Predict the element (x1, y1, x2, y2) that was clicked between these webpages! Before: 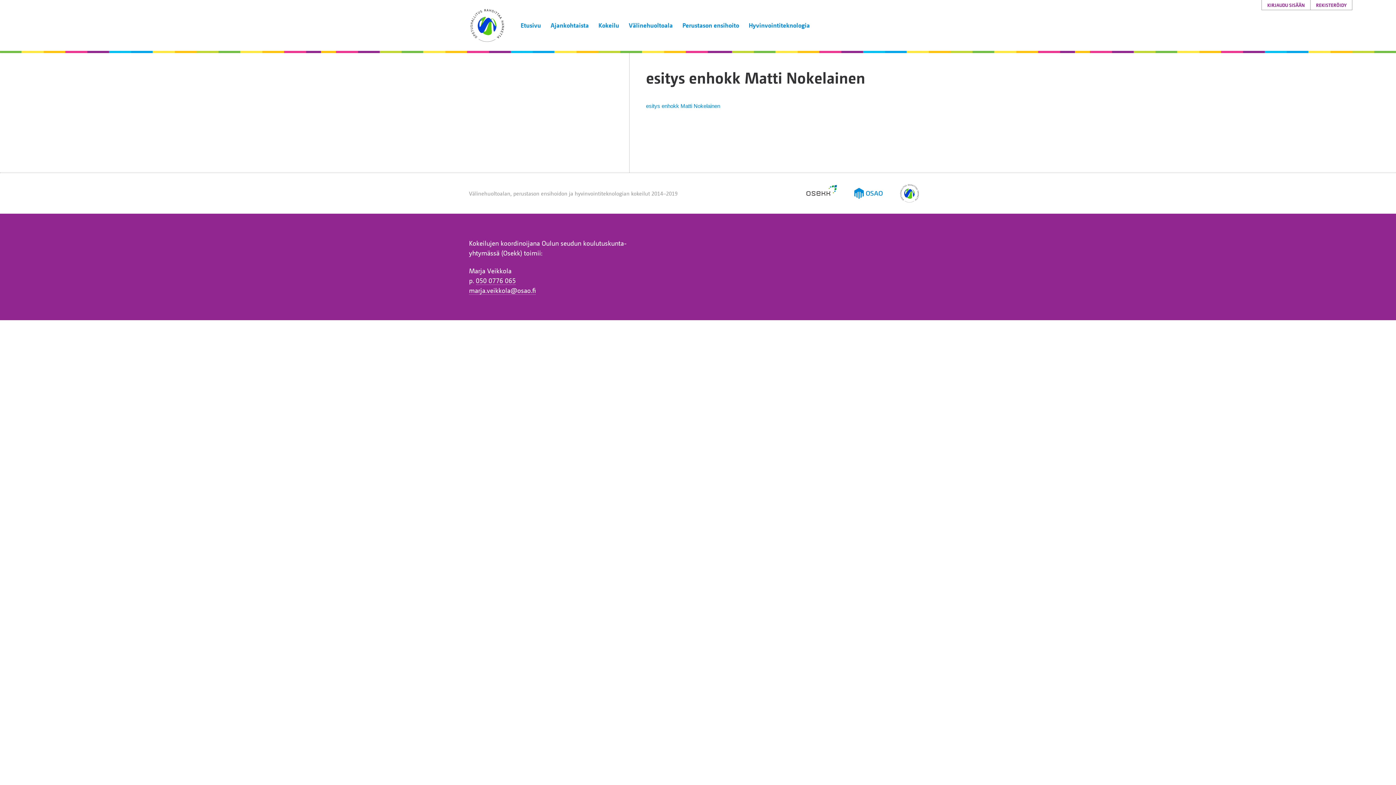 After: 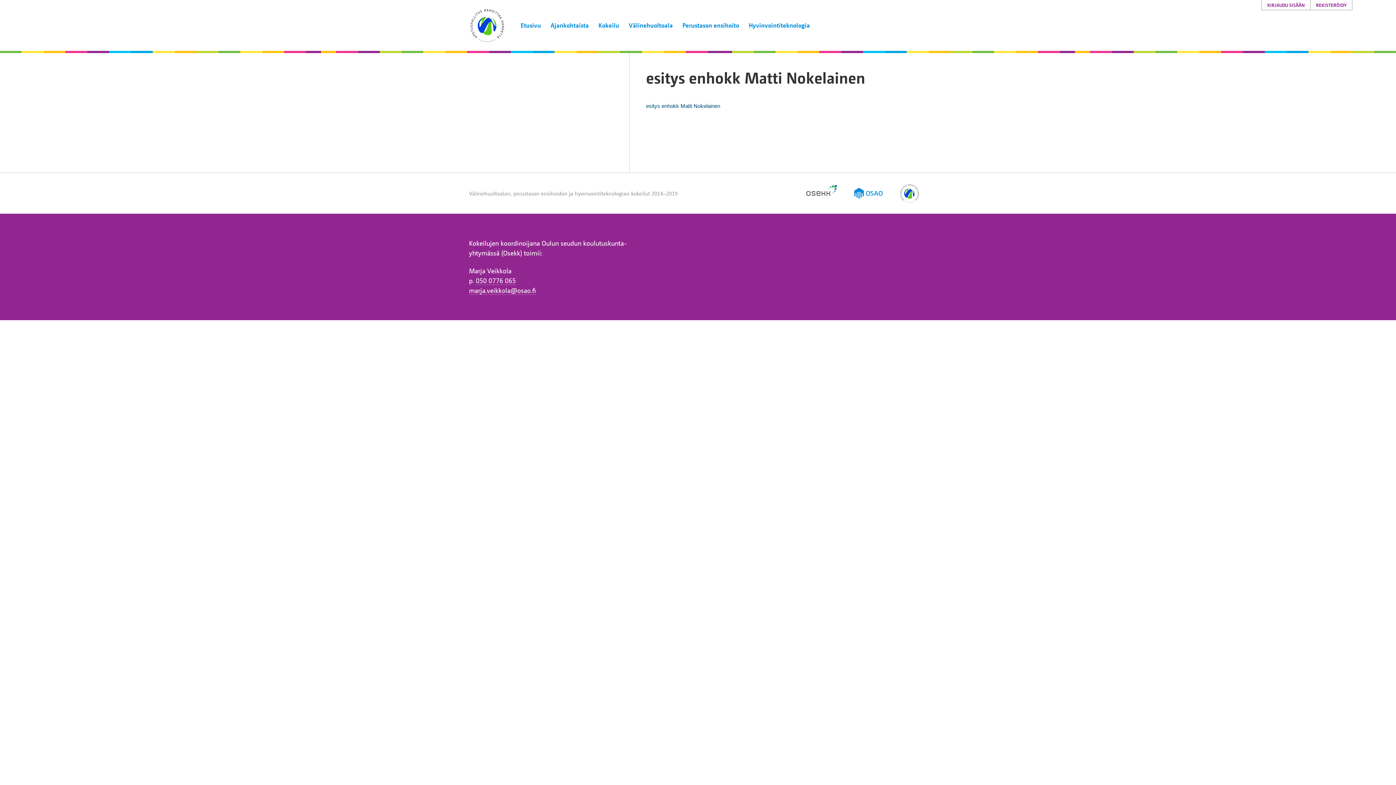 Action: bbox: (646, 102, 720, 109) label: esitys enhokk Matti Nokelainen